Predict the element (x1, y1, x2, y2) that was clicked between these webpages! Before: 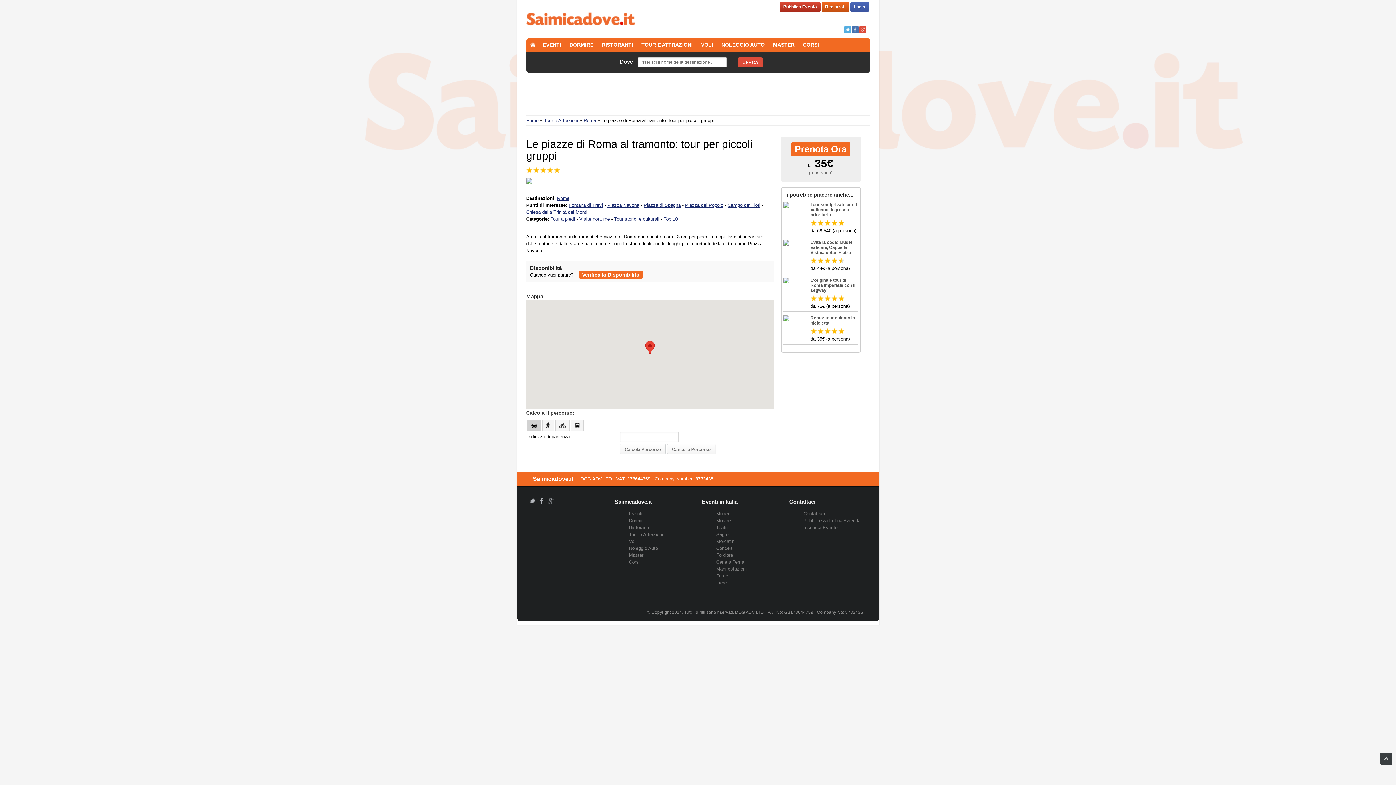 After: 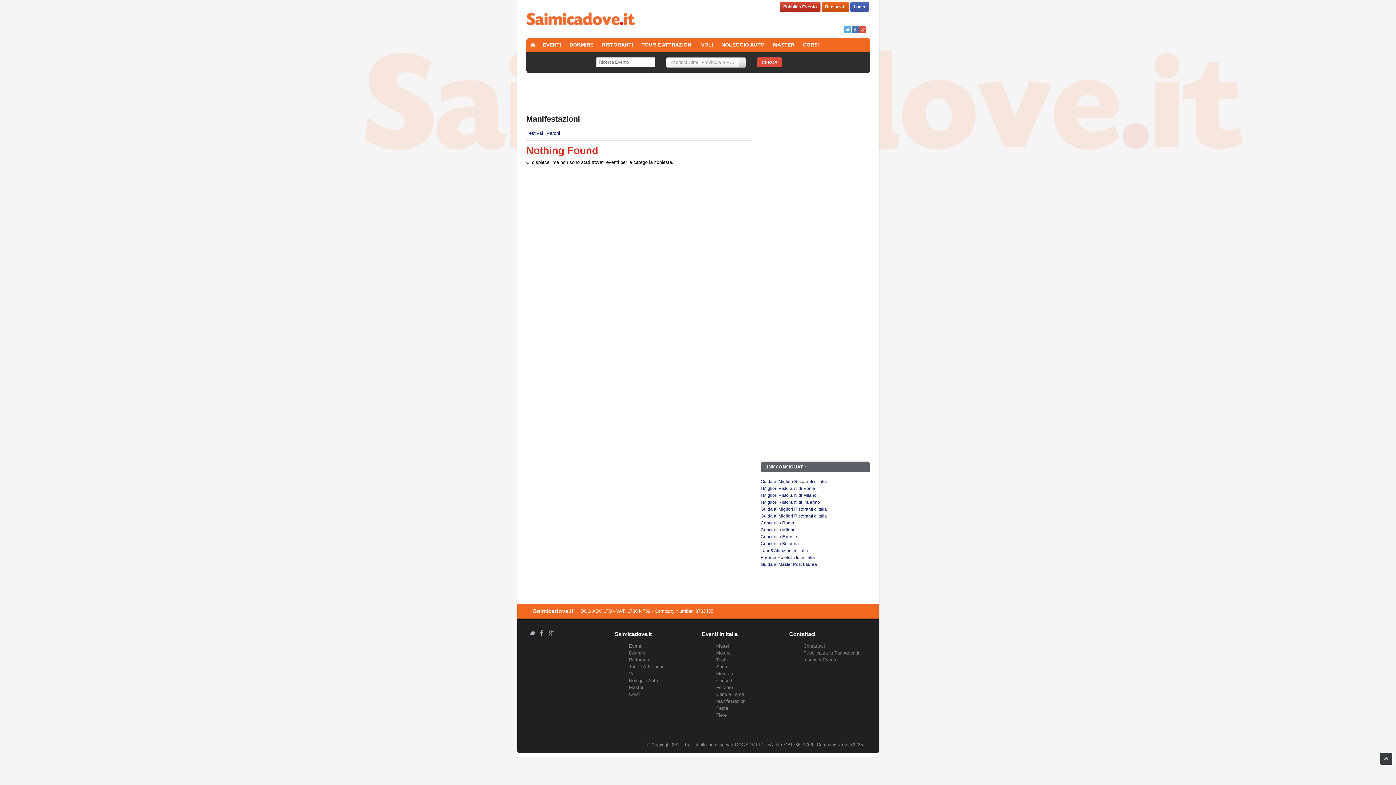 Action: label: Manifestazioni bbox: (716, 566, 746, 572)